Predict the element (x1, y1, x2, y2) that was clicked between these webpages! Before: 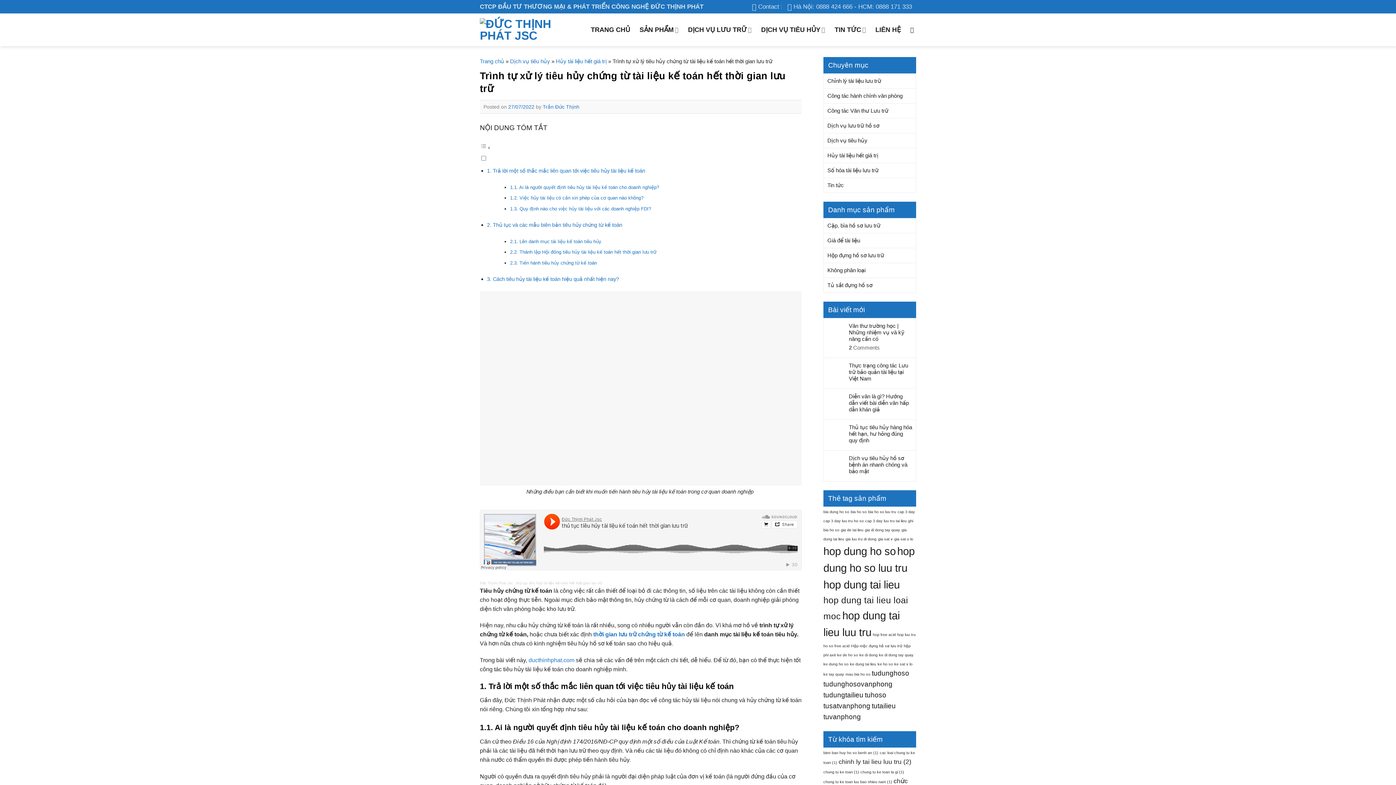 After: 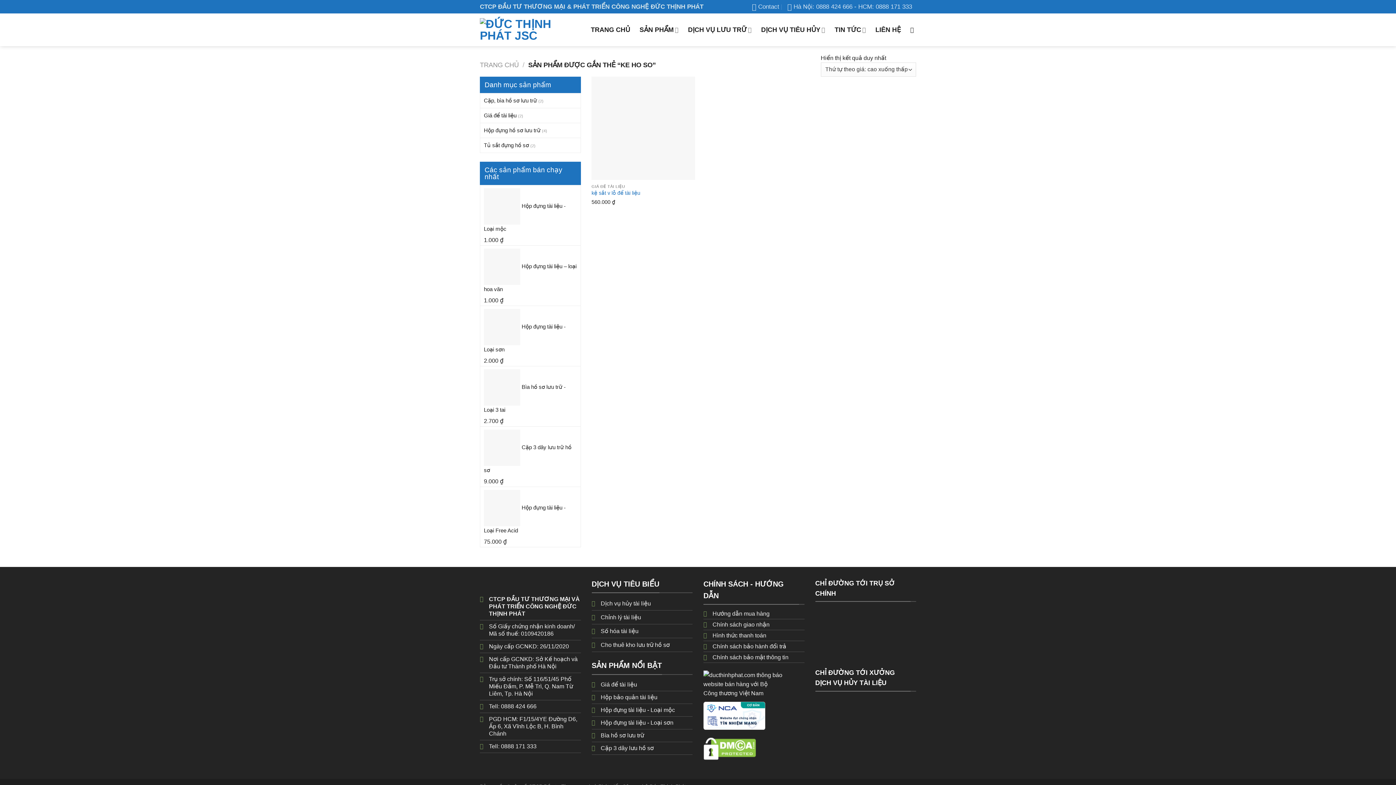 Action: label: ke ho so (1 sản phẩm) bbox: (877, 662, 893, 666)